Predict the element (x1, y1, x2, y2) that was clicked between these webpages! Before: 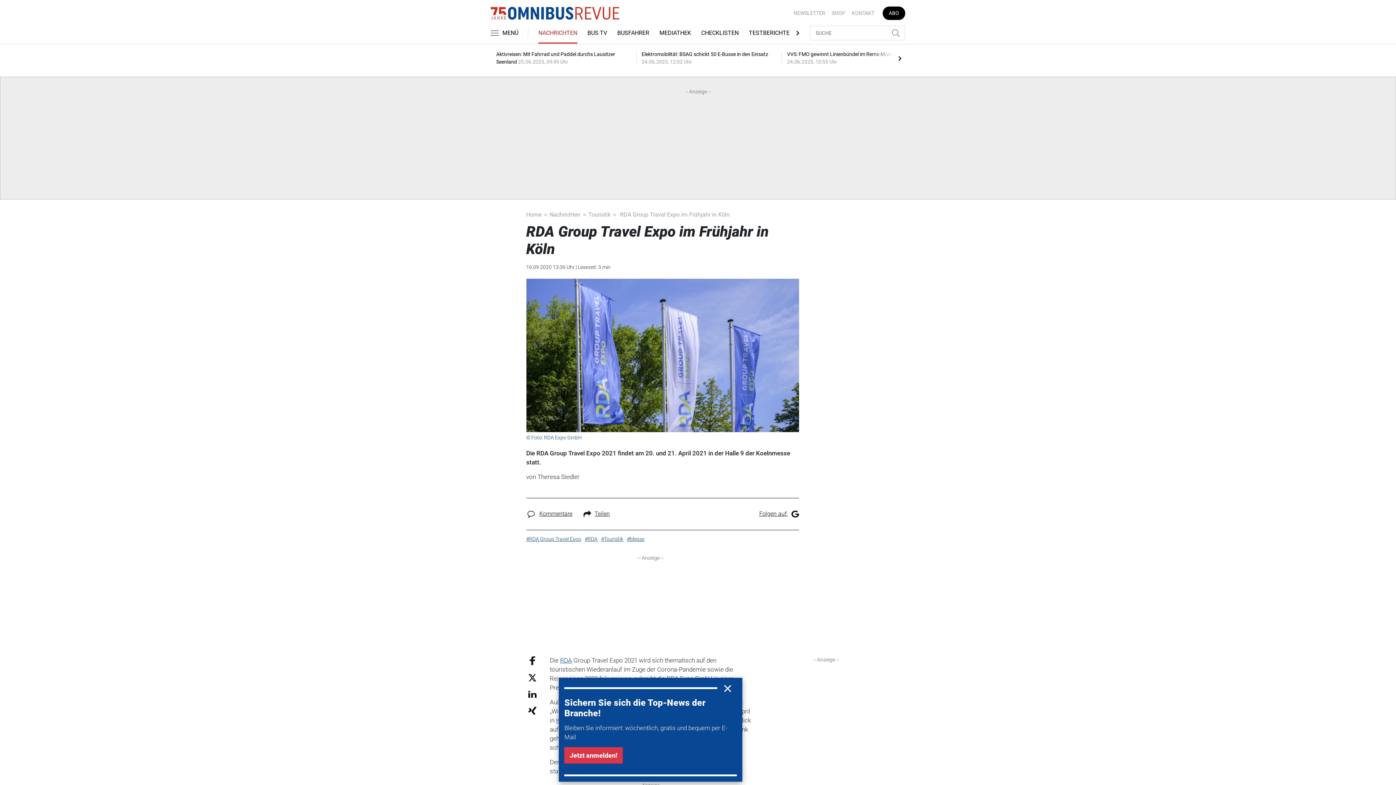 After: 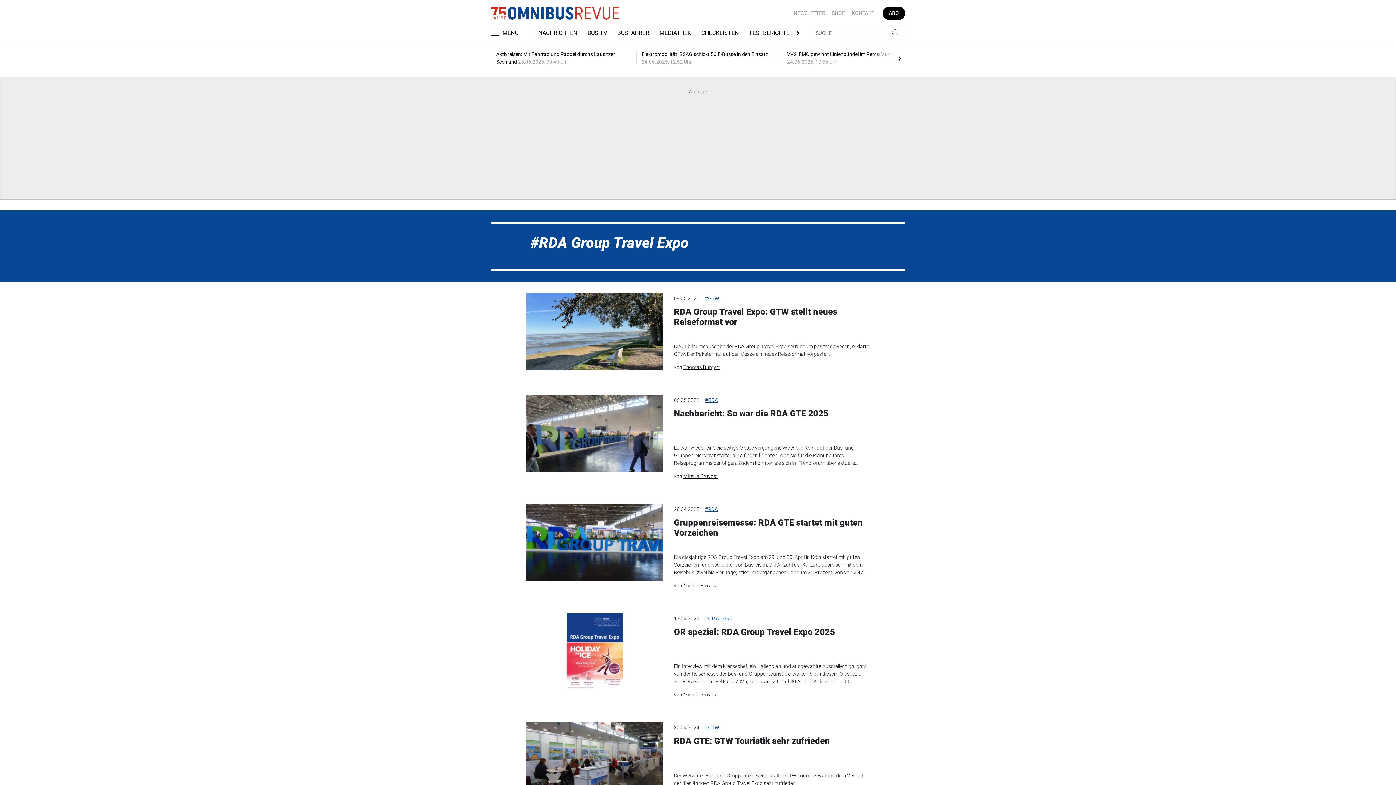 Action: label: #RDA Group Travel Expo bbox: (526, 536, 581, 542)